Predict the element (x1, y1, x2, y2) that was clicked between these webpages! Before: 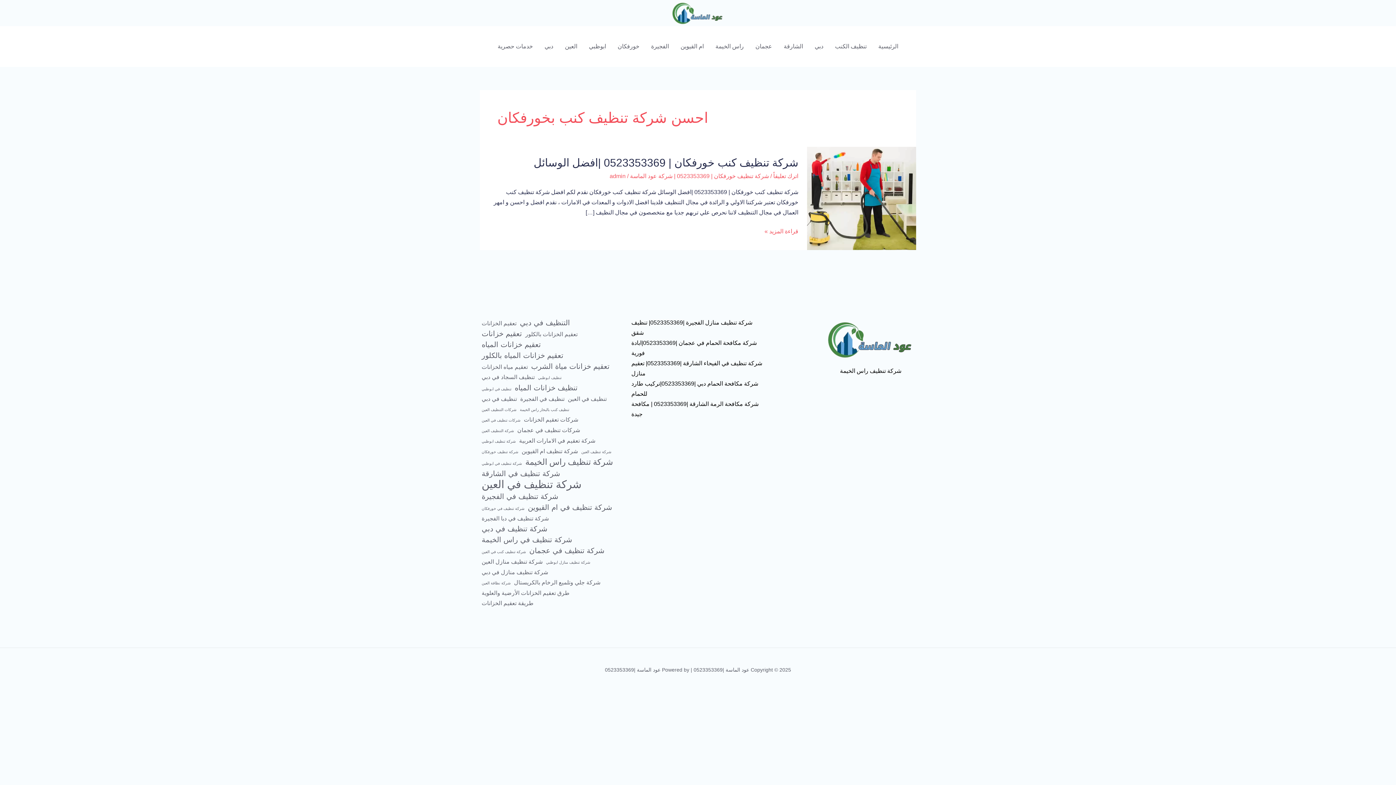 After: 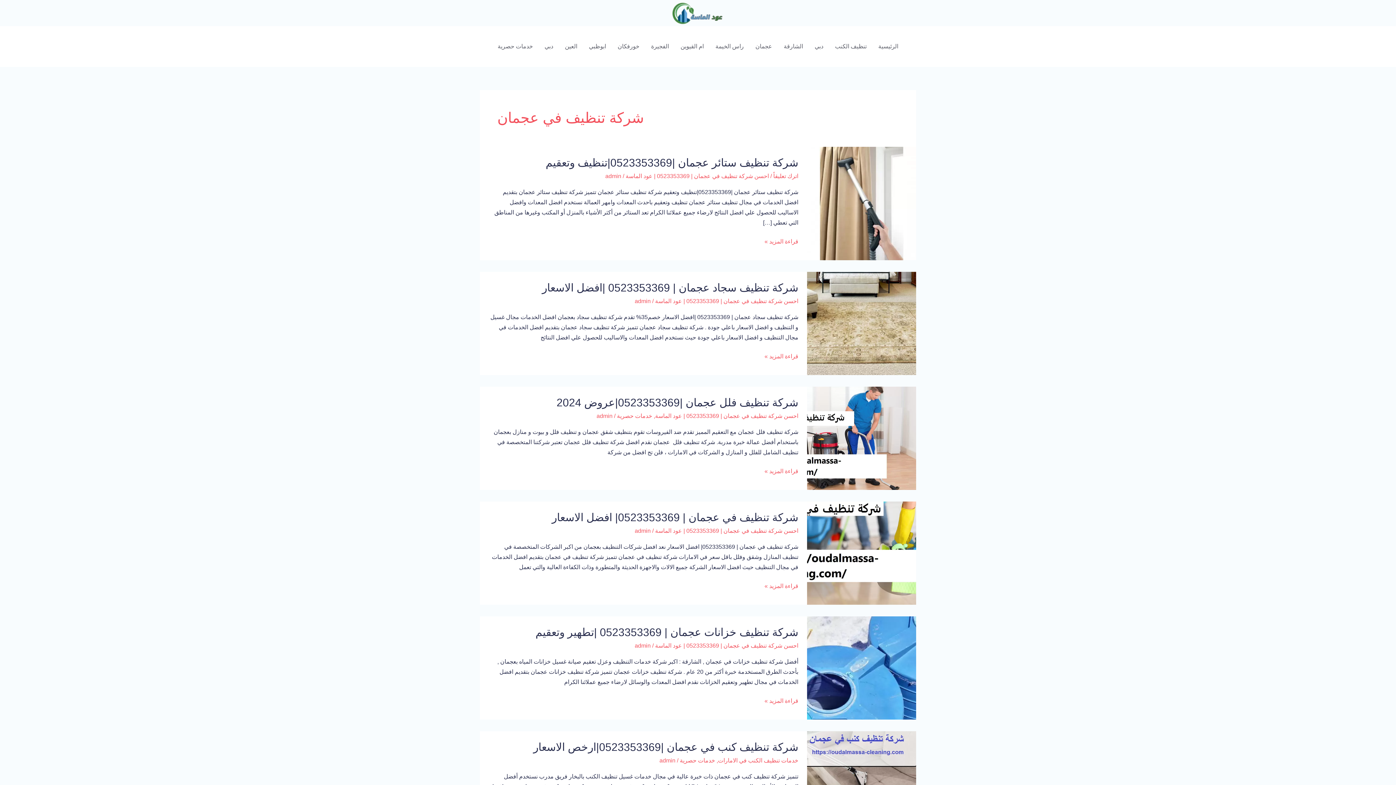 Action: bbox: (529, 545, 604, 555) label: شركة تنظيف في عجمان (6 عناصر)